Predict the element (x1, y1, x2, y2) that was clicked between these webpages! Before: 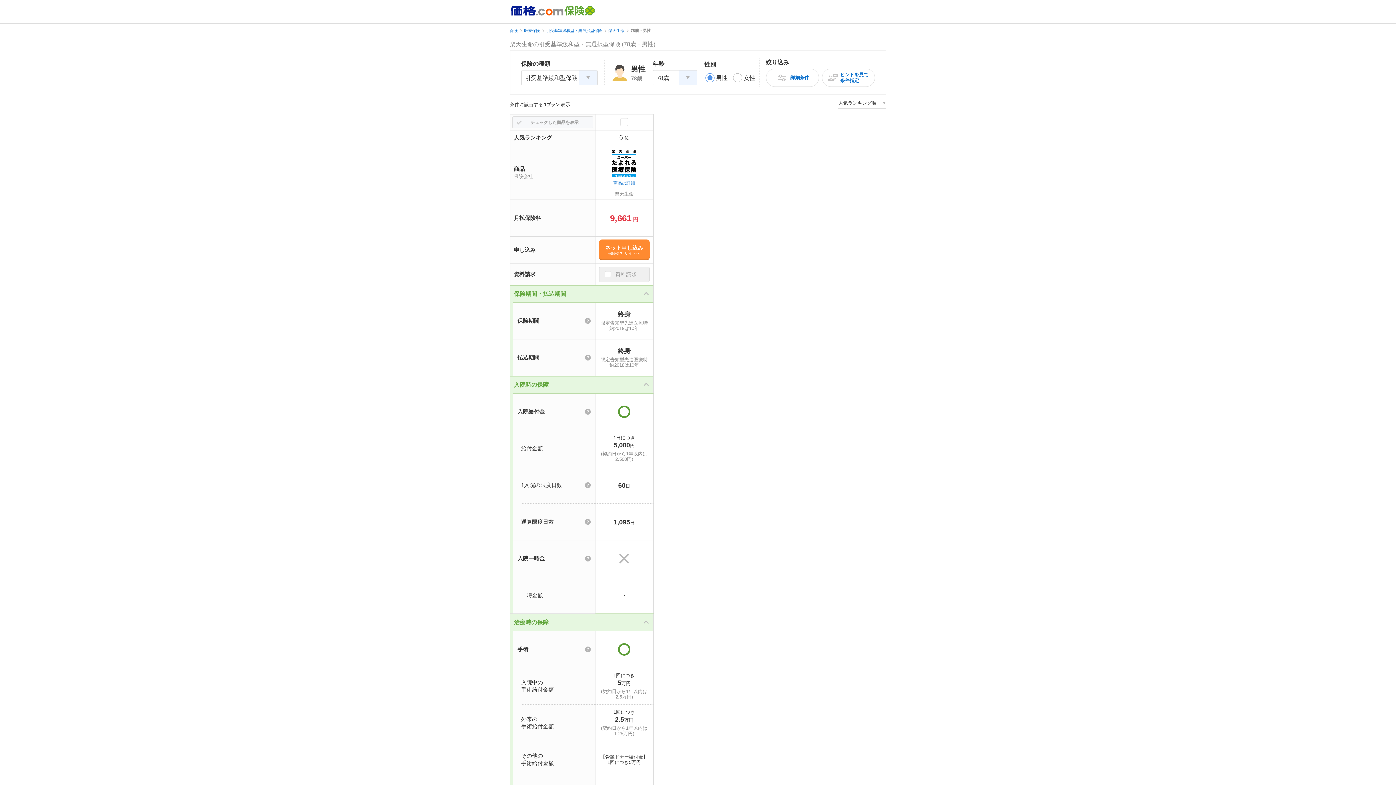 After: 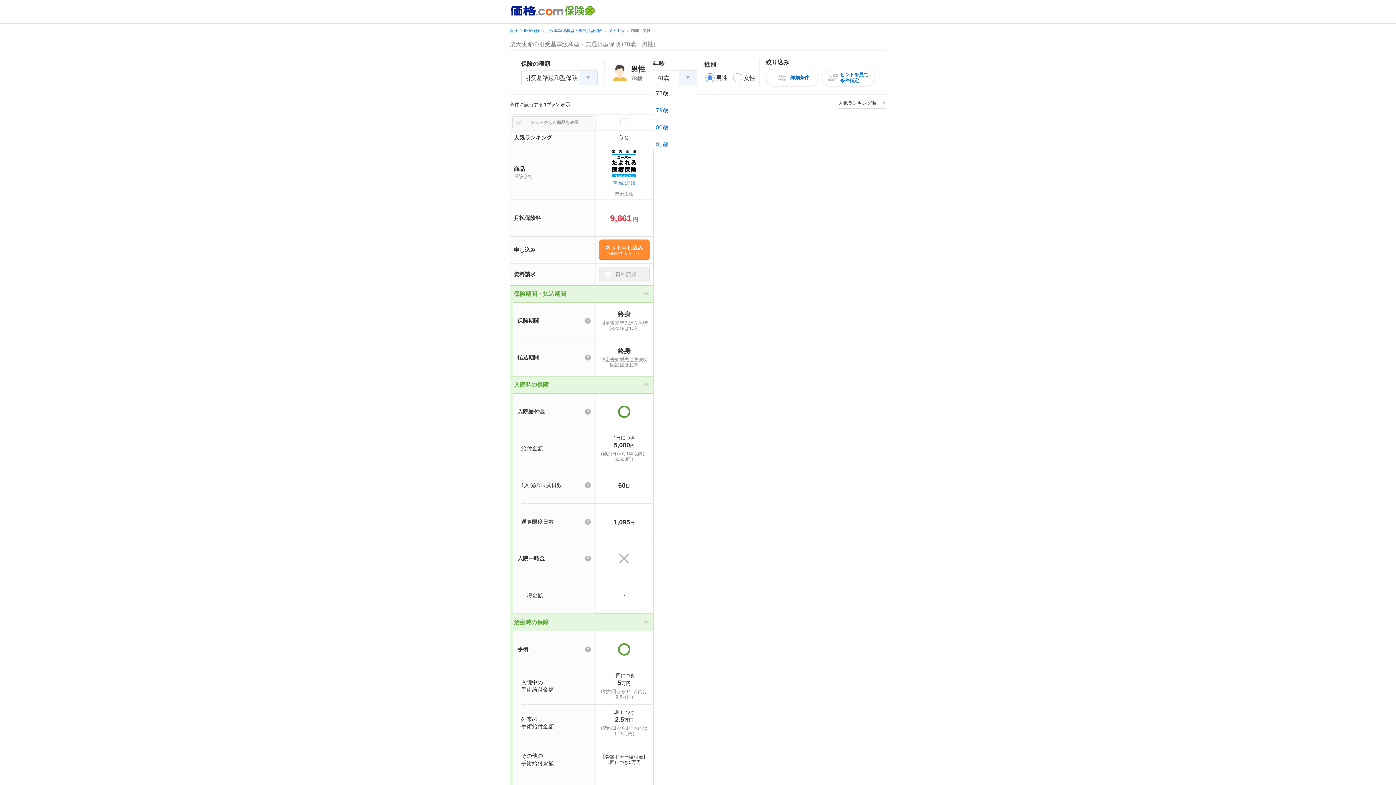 Action: label: 78歳 bbox: (653, 70, 696, 84)